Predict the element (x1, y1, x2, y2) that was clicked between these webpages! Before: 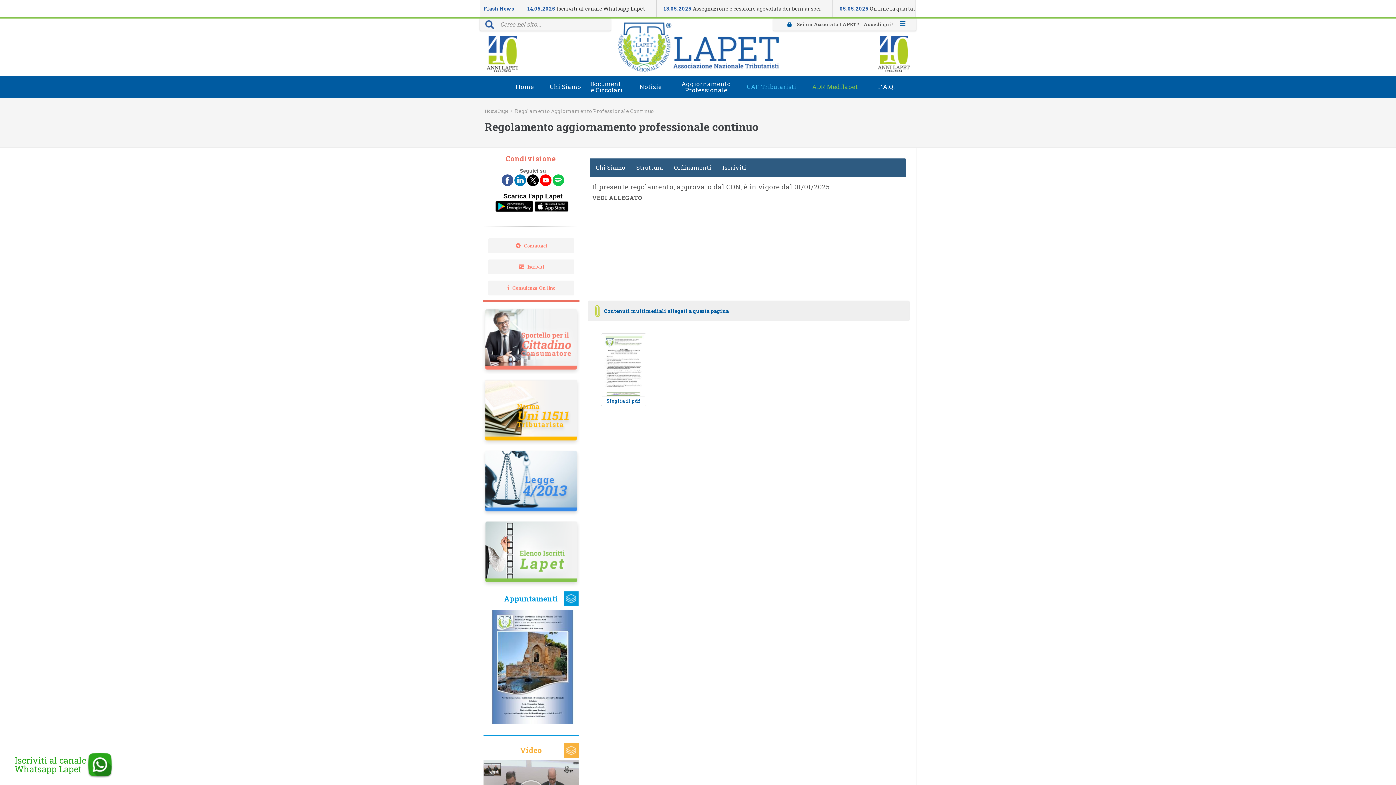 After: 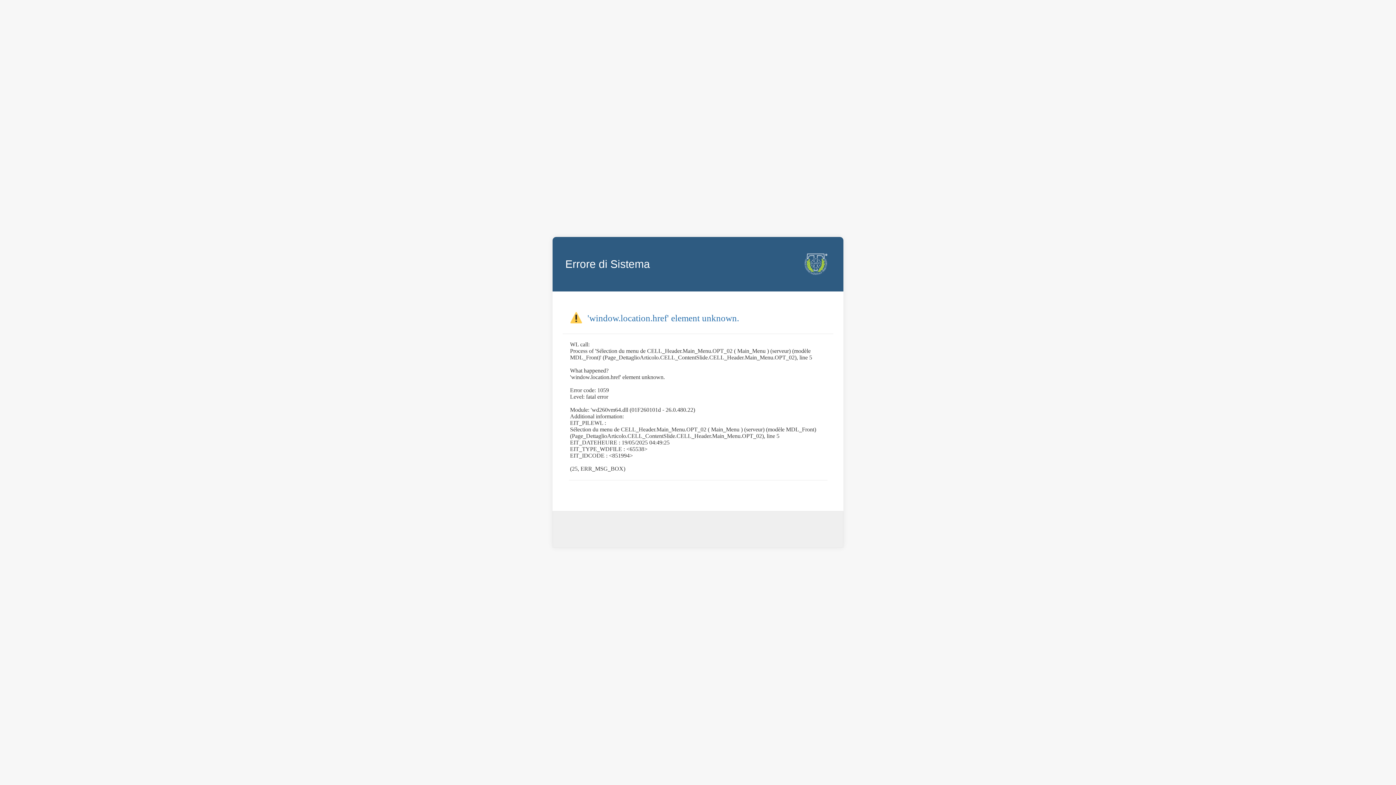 Action: bbox: (545, 75, 586, 98) label: Chi Siamo